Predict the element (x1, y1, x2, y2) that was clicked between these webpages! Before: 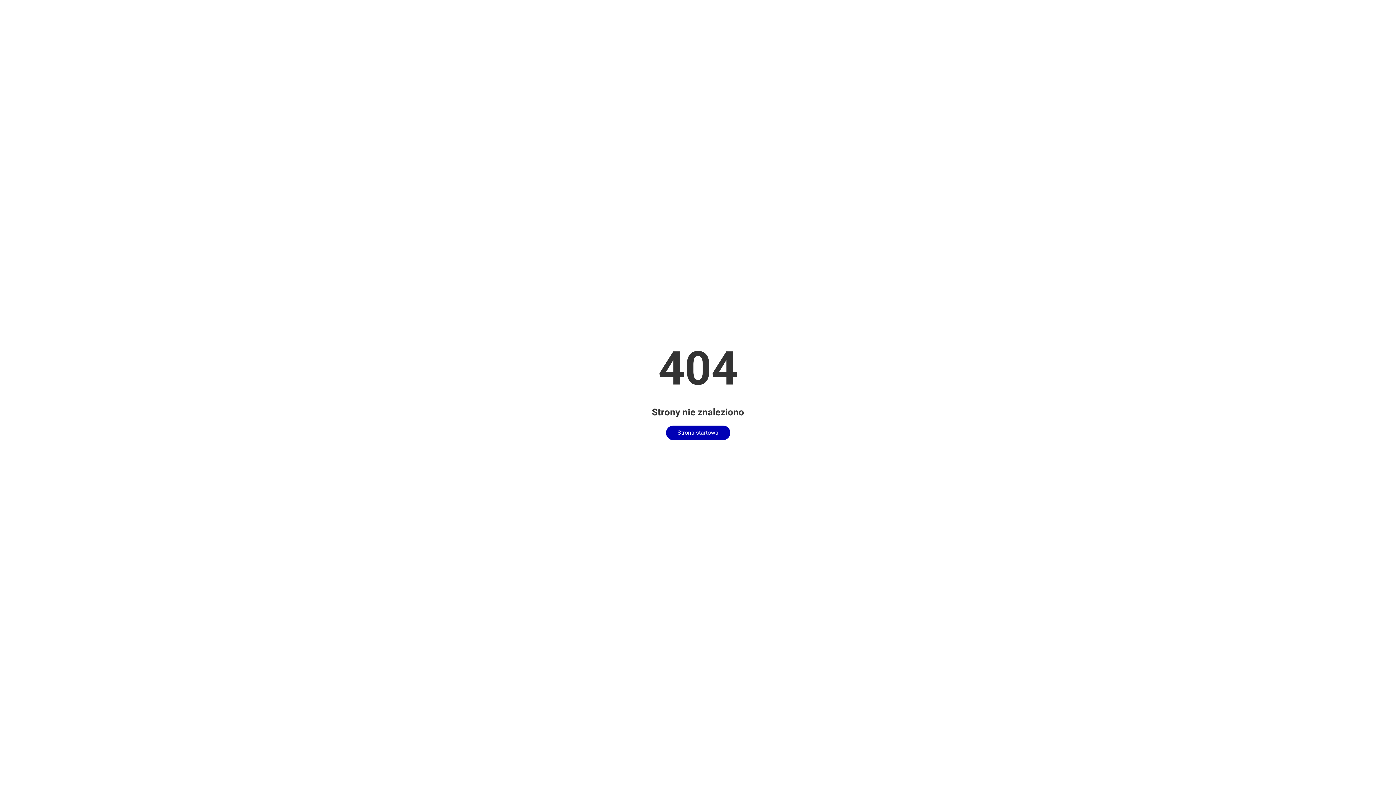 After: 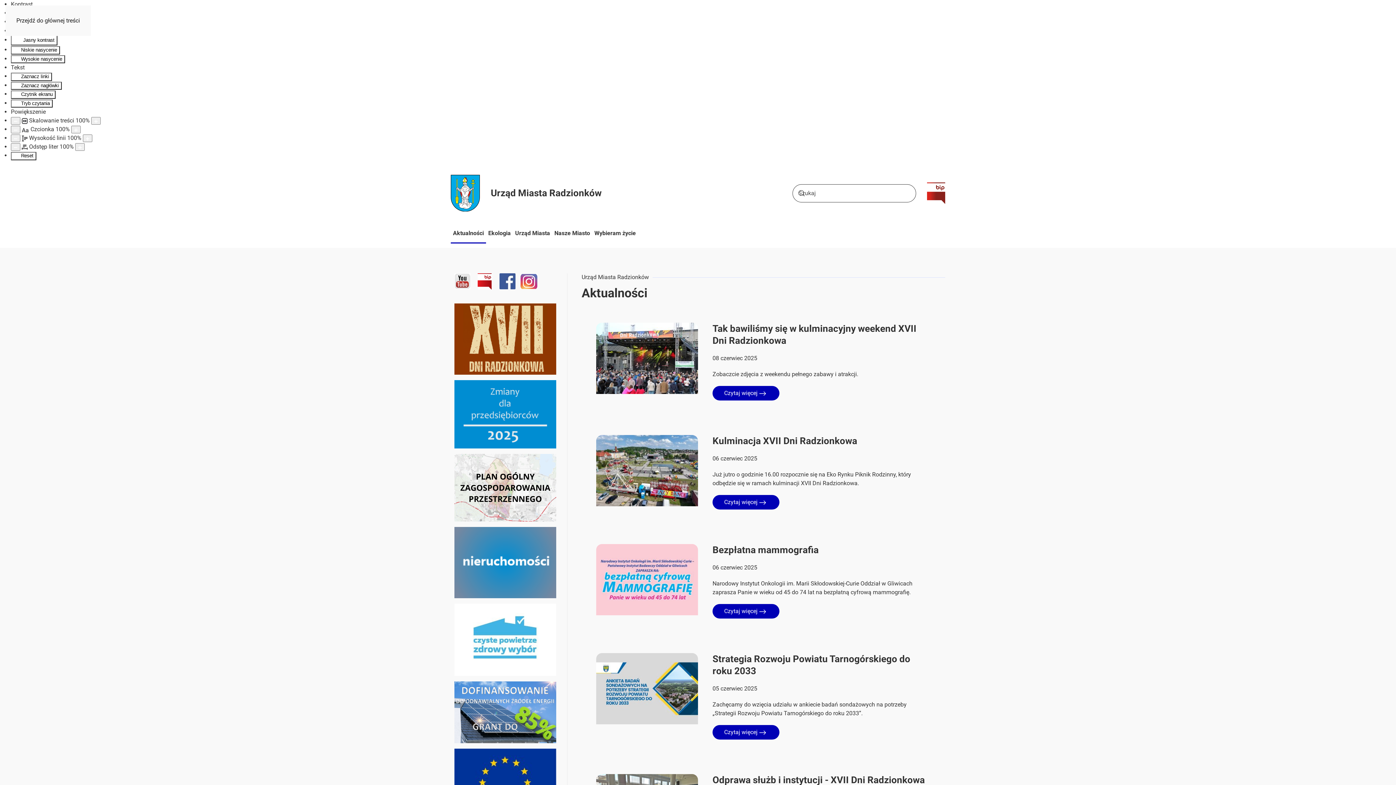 Action: label: Strona startowa bbox: (666, 425, 730, 440)